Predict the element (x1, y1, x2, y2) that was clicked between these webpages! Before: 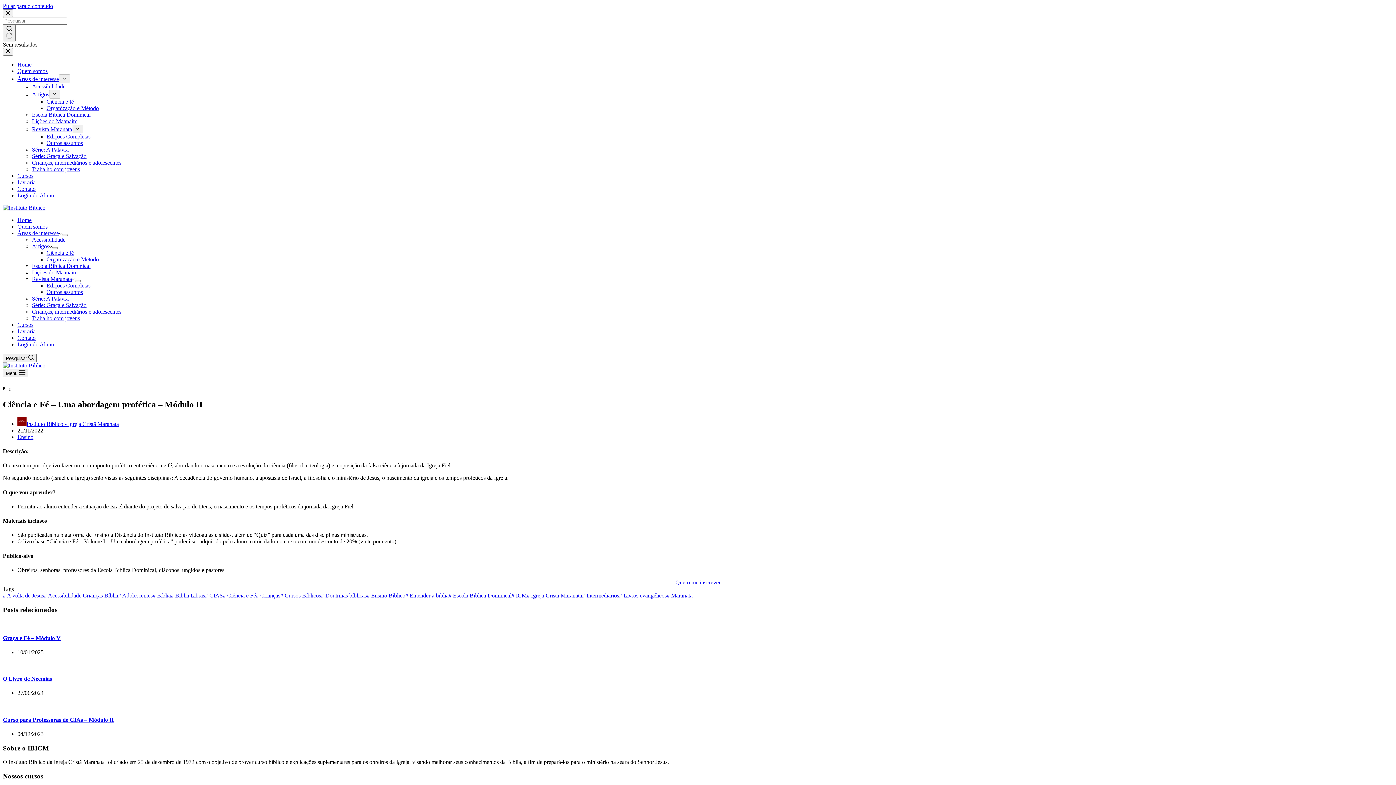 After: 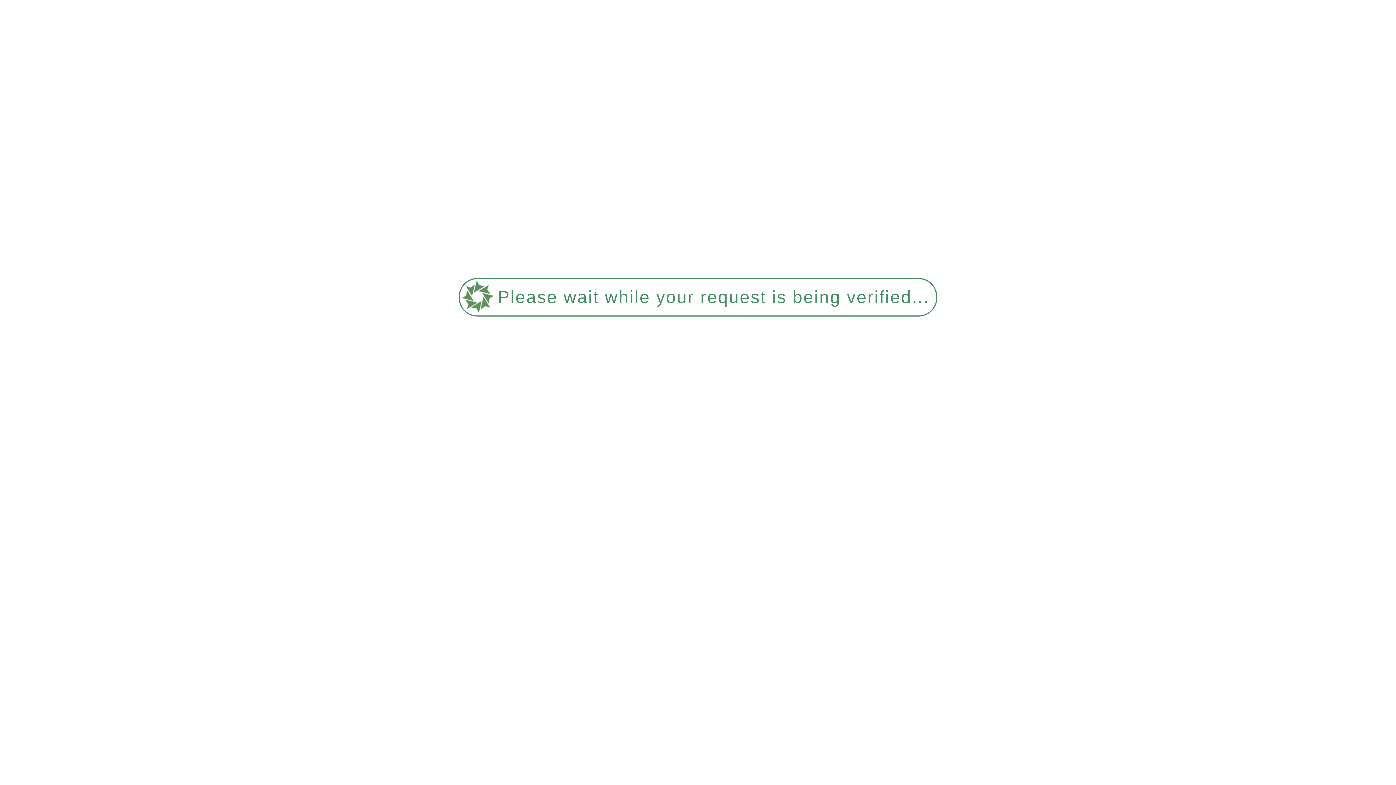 Action: bbox: (118, 592, 152, 598) label: # Adolescentes